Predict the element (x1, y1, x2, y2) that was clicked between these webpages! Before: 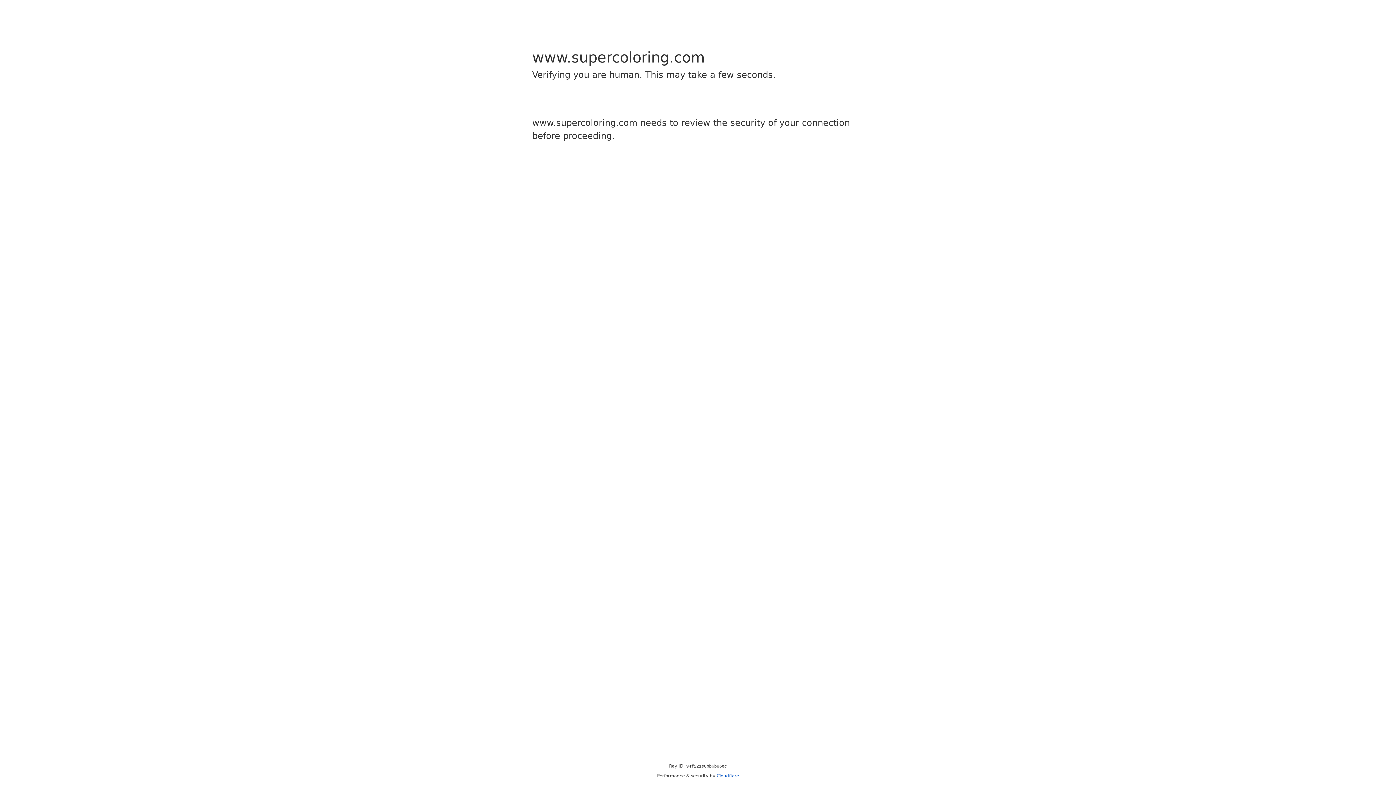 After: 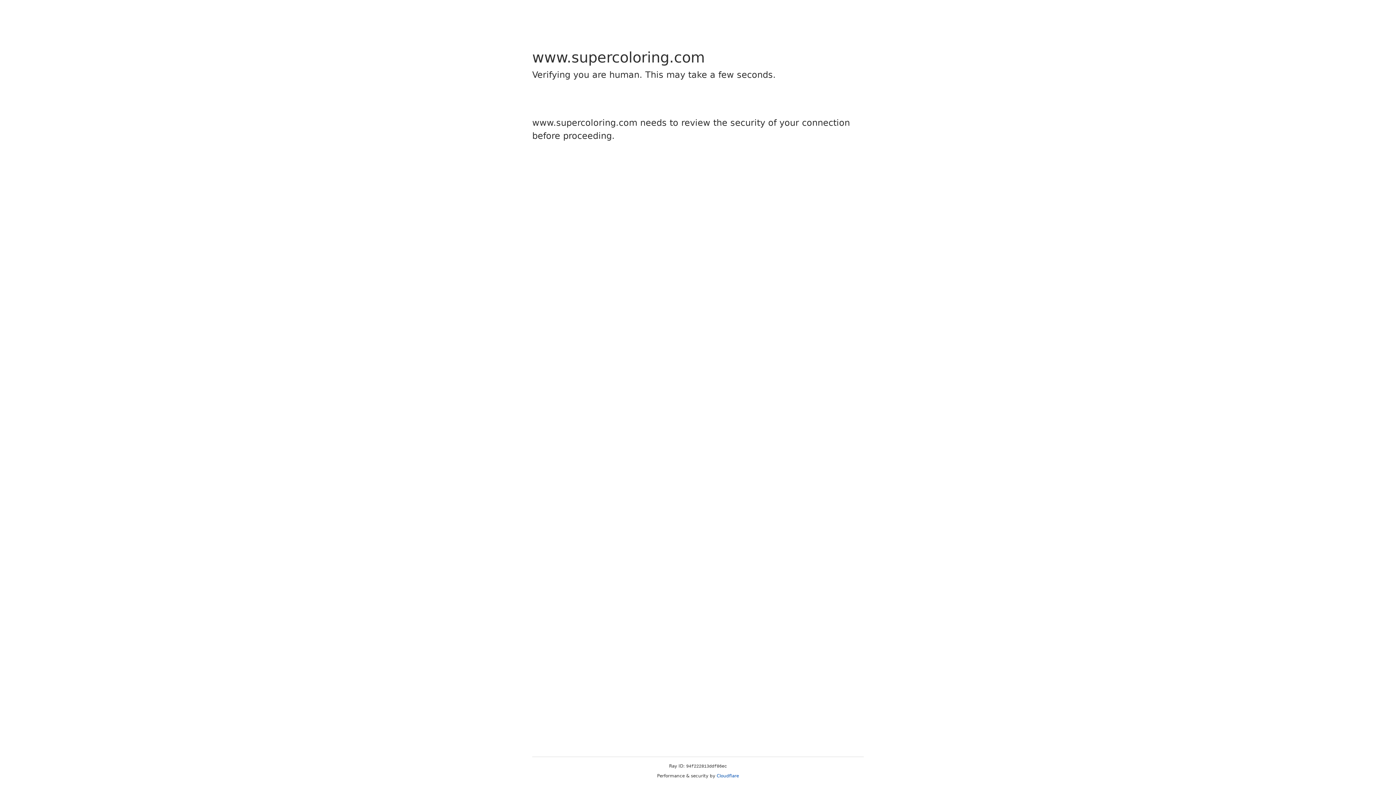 Action: label: Cloudflare bbox: (716, 773, 739, 778)